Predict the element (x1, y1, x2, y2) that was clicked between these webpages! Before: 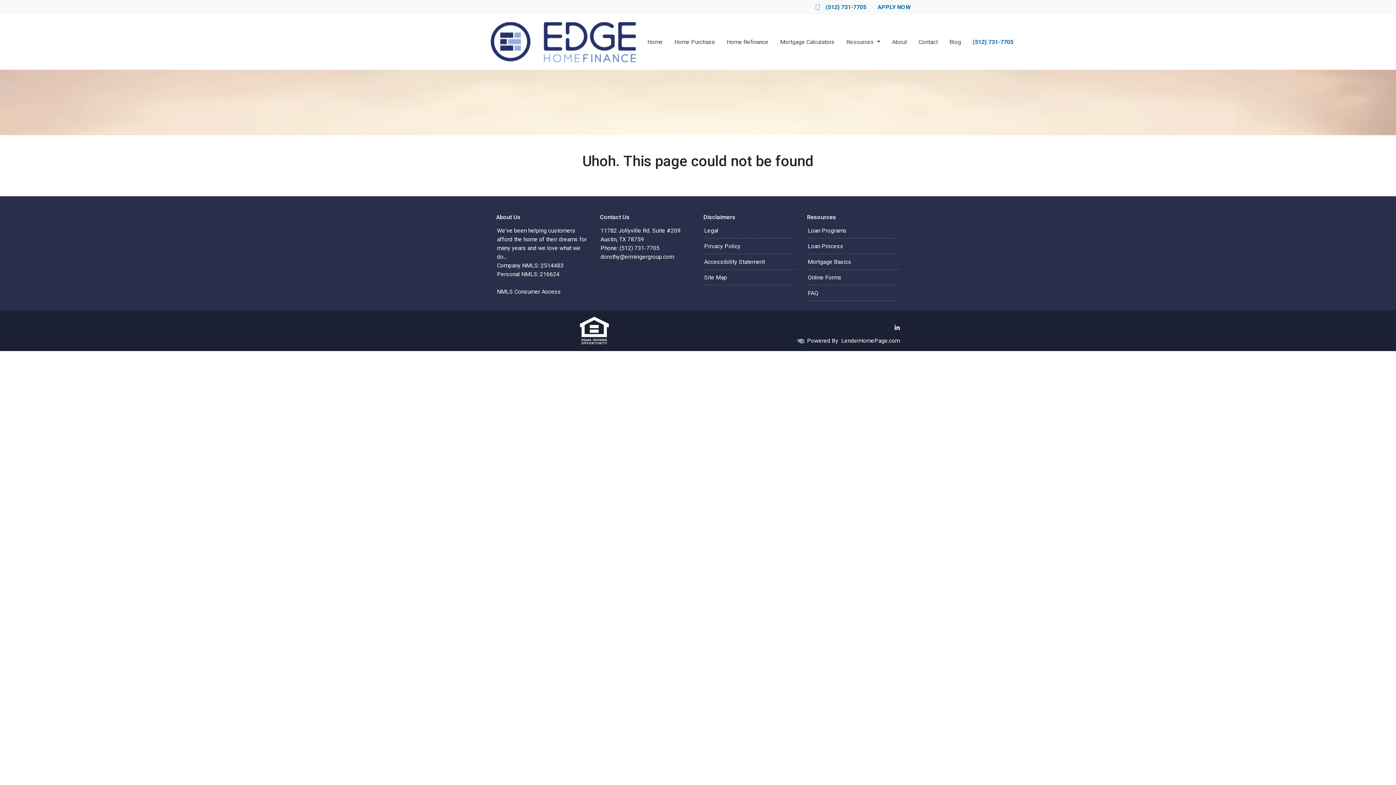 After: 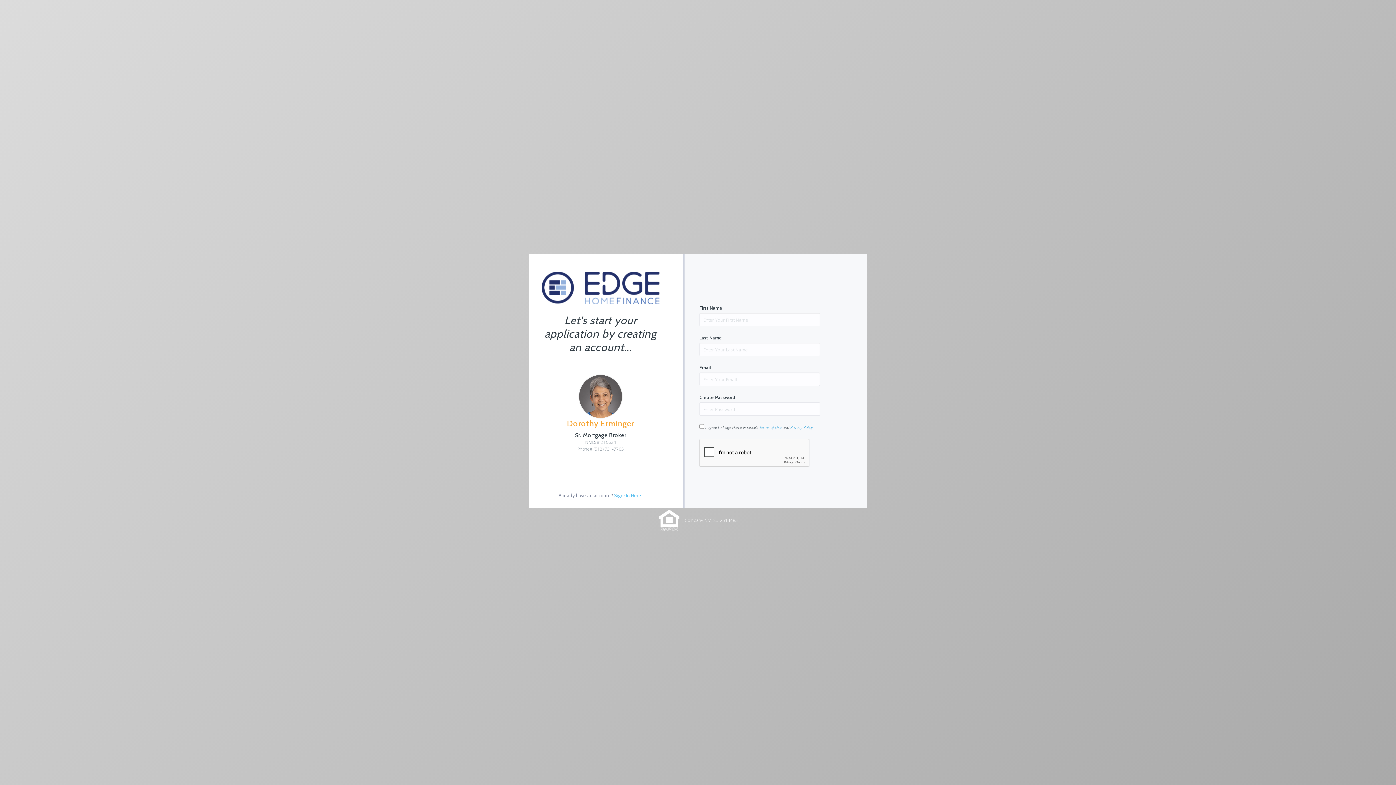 Action: label: Home Purchase bbox: (668, 34, 721, 49)